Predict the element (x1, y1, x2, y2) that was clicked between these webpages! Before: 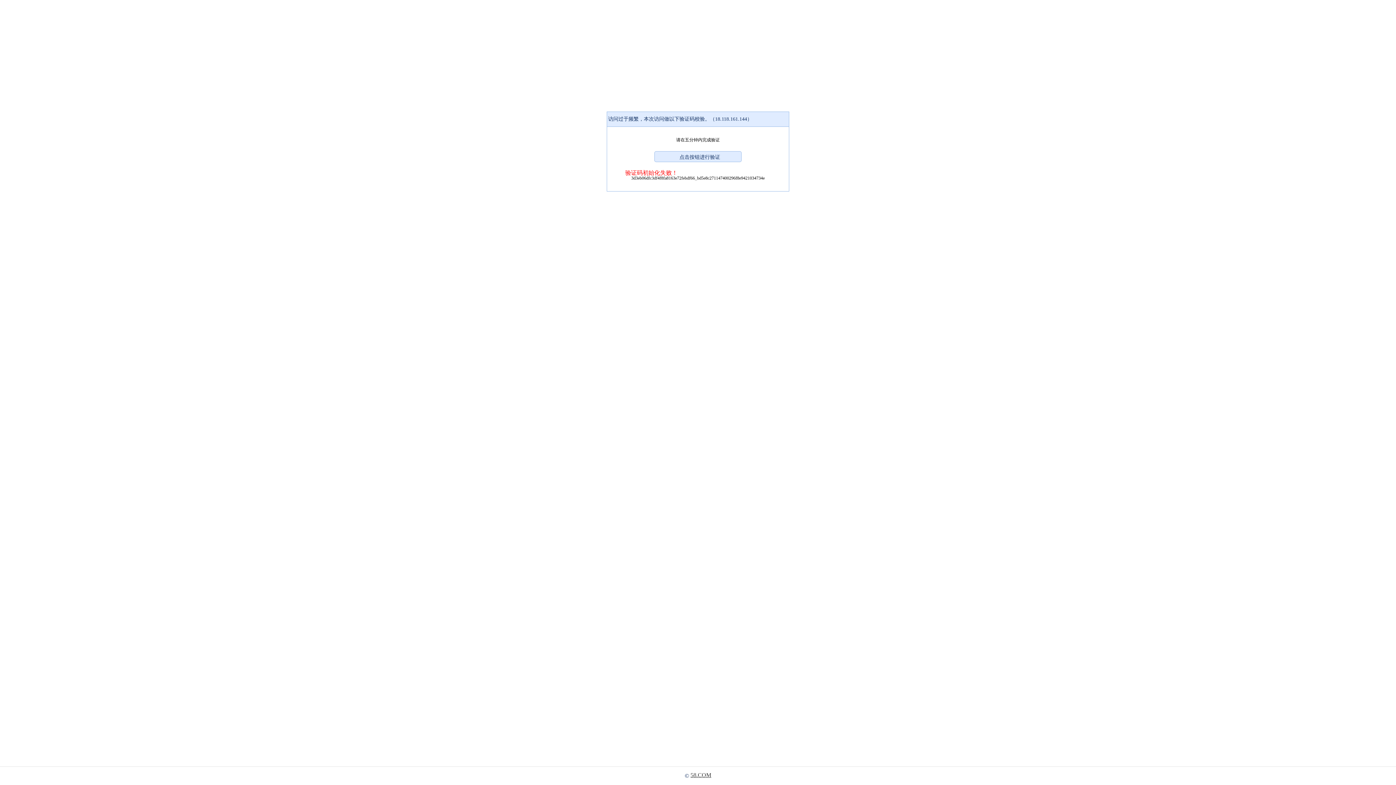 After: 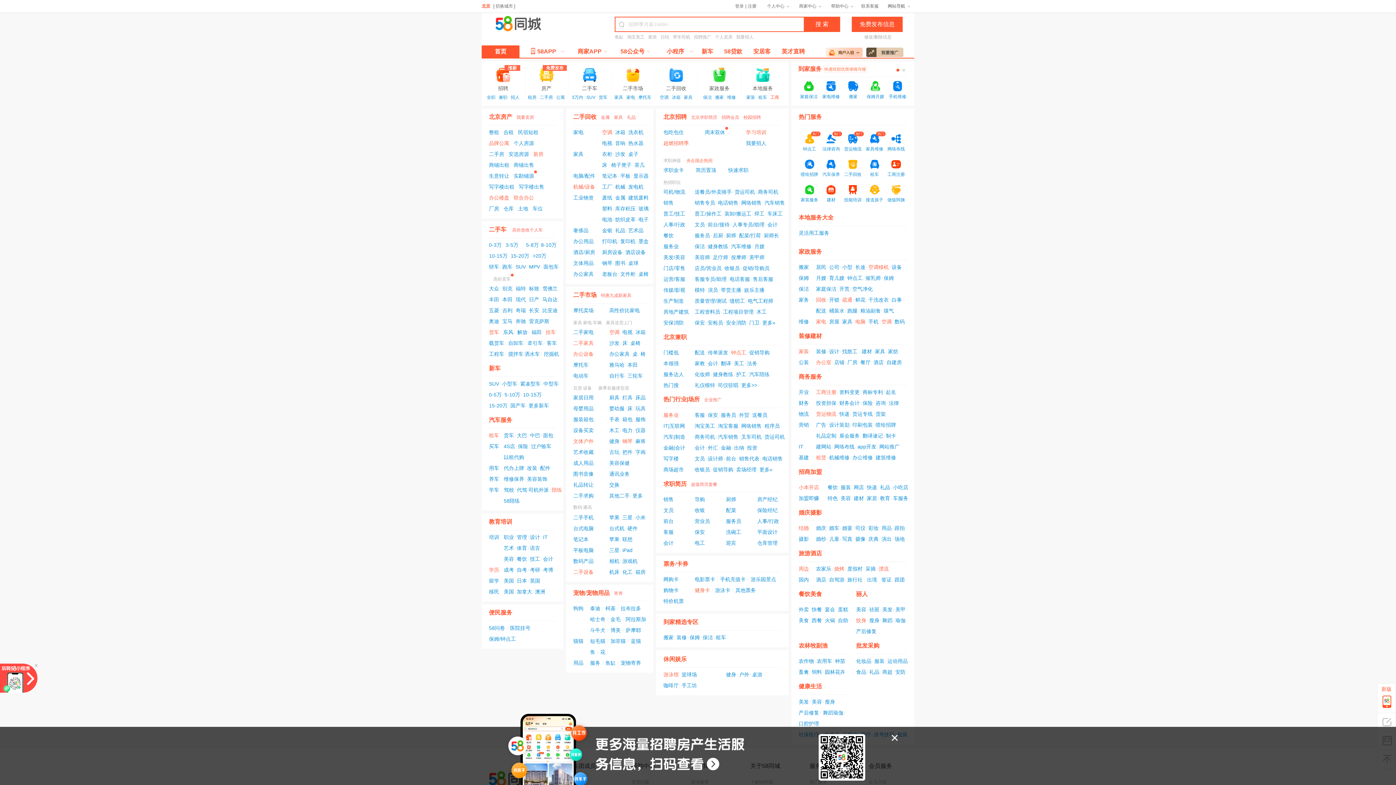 Action: bbox: (690, 772, 711, 778) label: 58.COM